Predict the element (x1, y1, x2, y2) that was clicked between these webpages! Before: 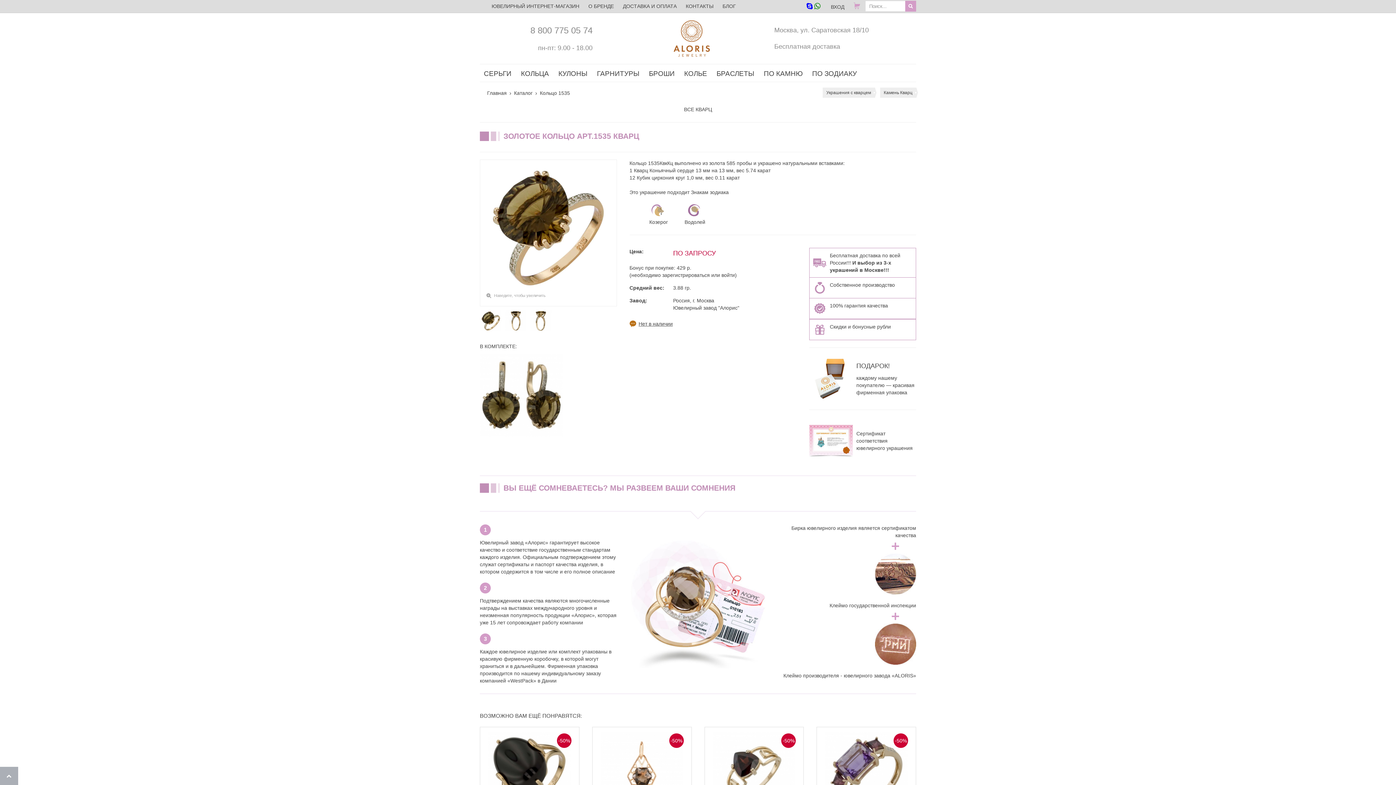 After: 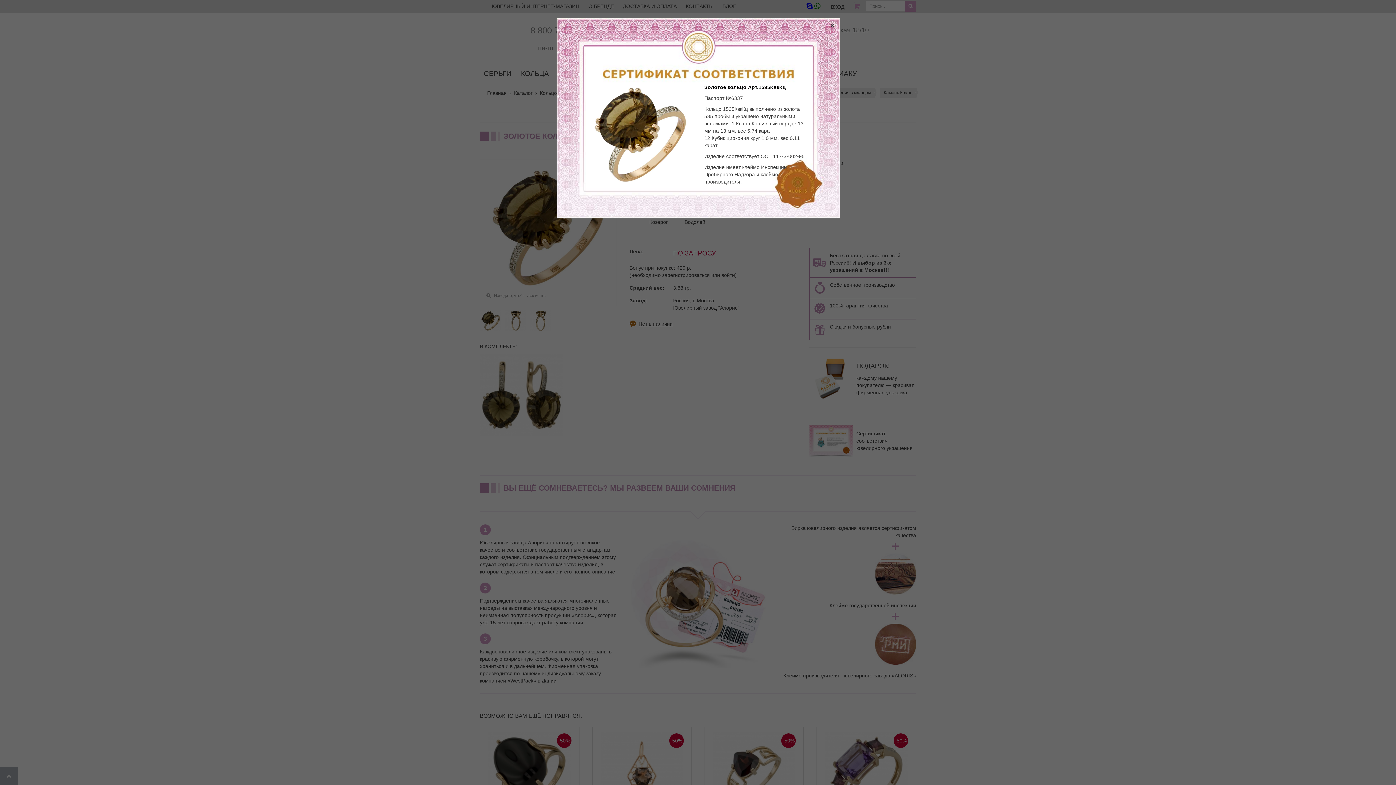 Action: bbox: (809, 419, 916, 462) label:  
 Сертификат соответствия ювелирного украшения